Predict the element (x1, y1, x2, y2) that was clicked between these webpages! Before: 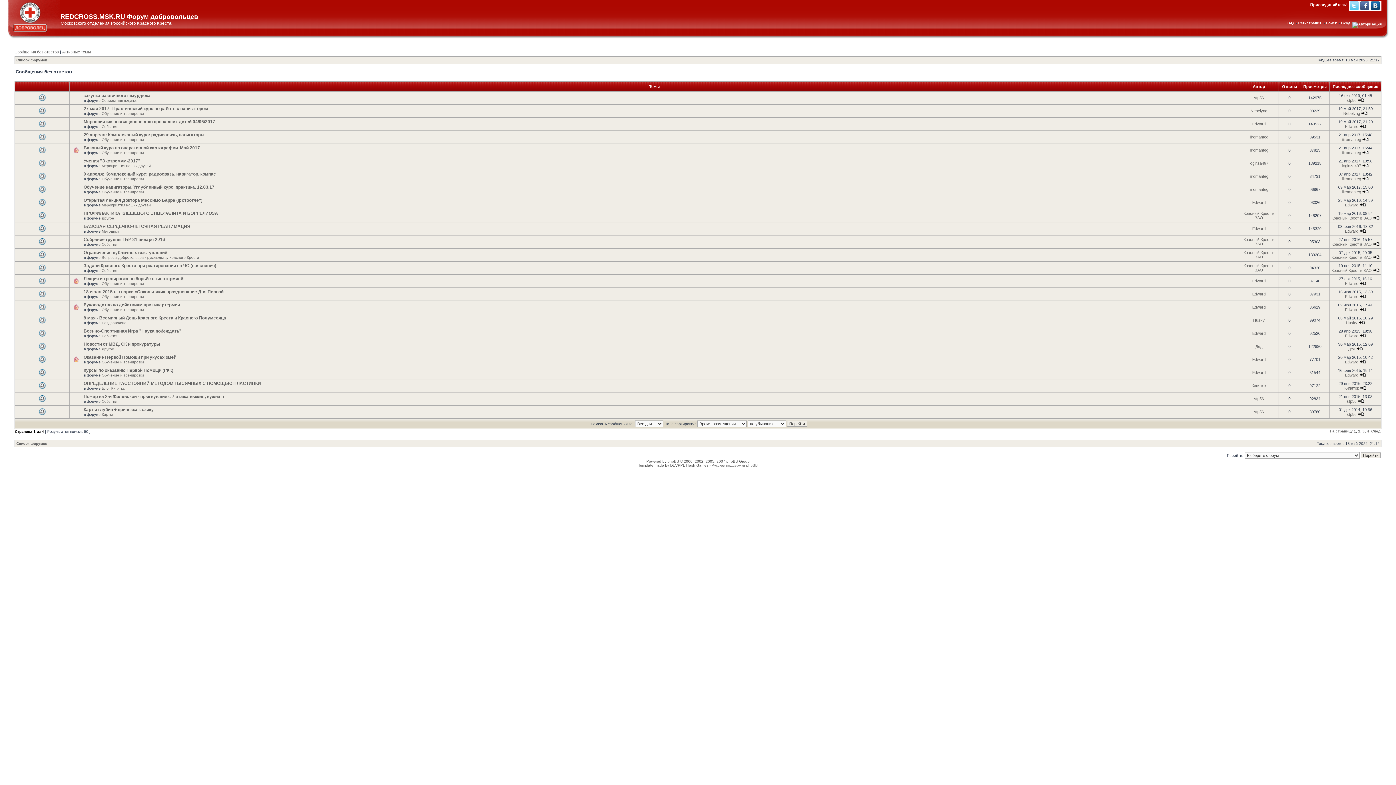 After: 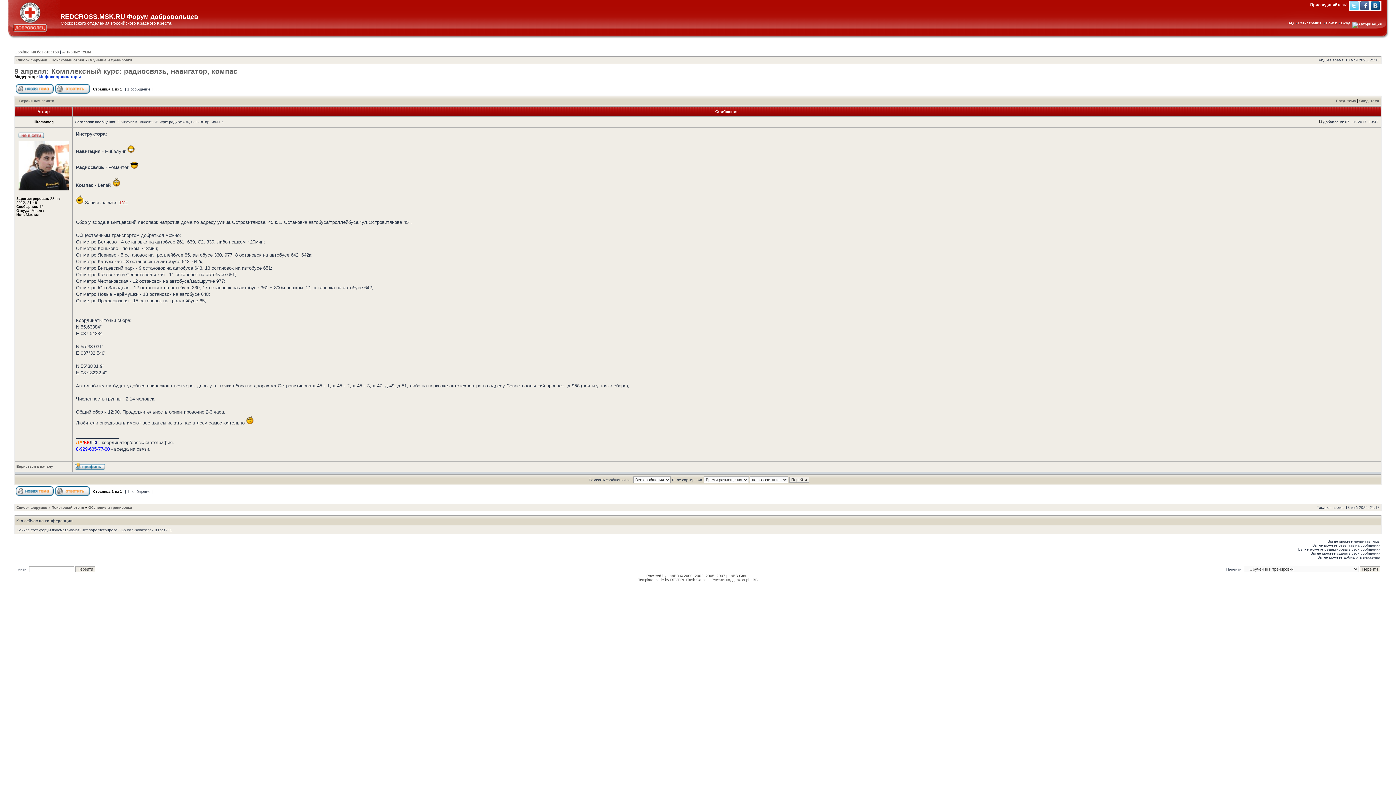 Action: bbox: (83, 171, 216, 176) label: 9 апреля: Комплексный курс: радиосвязь, навигатор, компас